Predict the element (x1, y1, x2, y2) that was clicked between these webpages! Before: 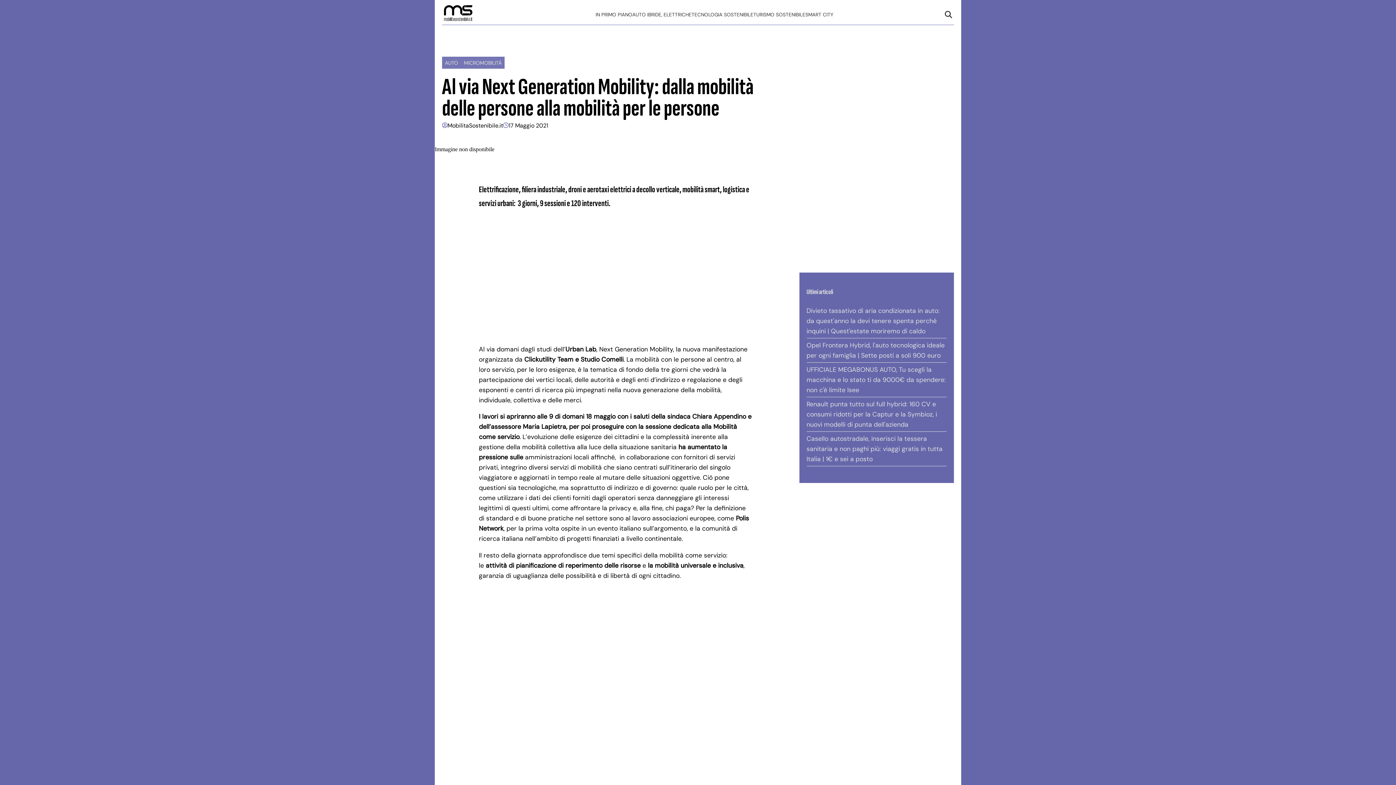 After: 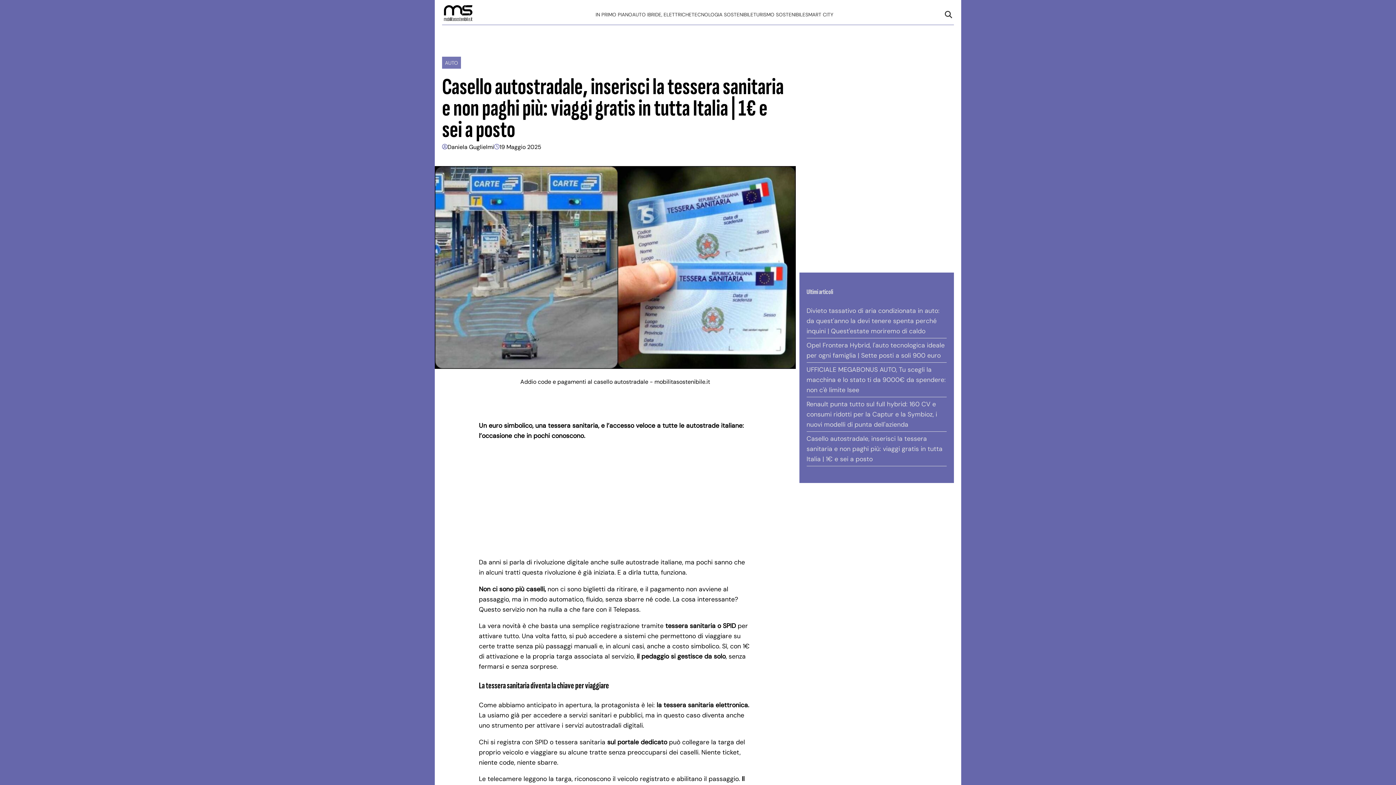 Action: bbox: (806, 435, 942, 463) label: Casello autostradale, inserisci la tessera sanitaria e non paghi più: viaggi gratis in tutta Italia | 1€ e sei a posto